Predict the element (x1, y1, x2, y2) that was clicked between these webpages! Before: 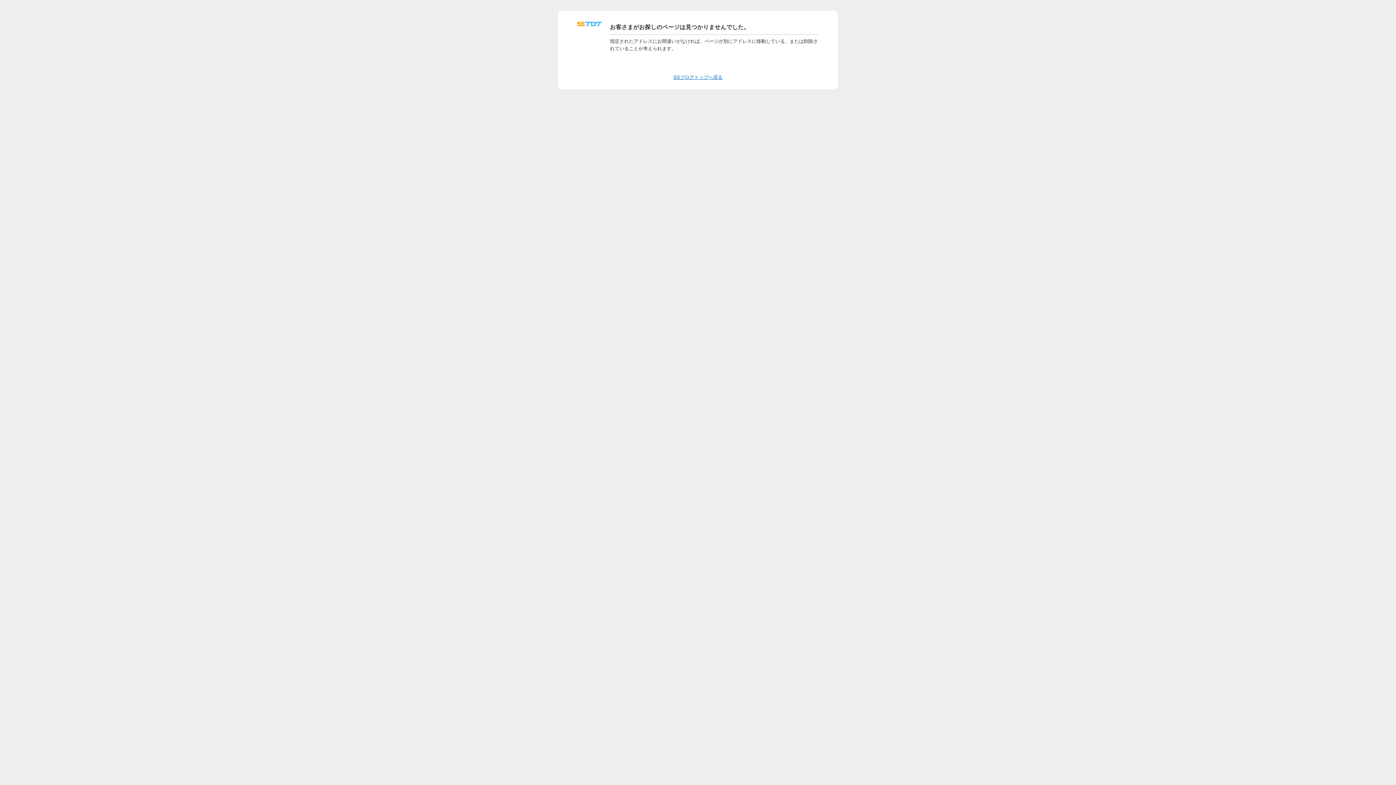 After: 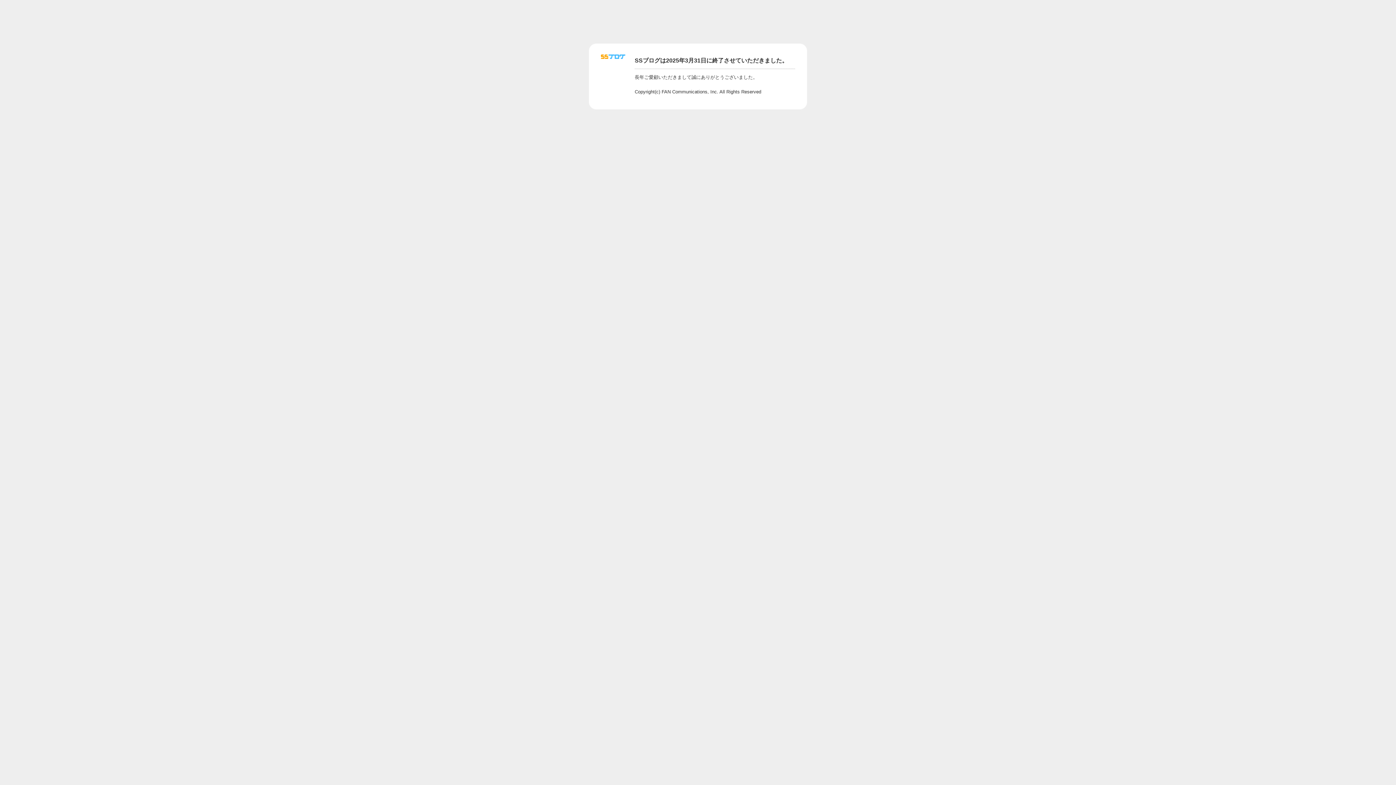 Action: bbox: (577, 24, 601, 29)